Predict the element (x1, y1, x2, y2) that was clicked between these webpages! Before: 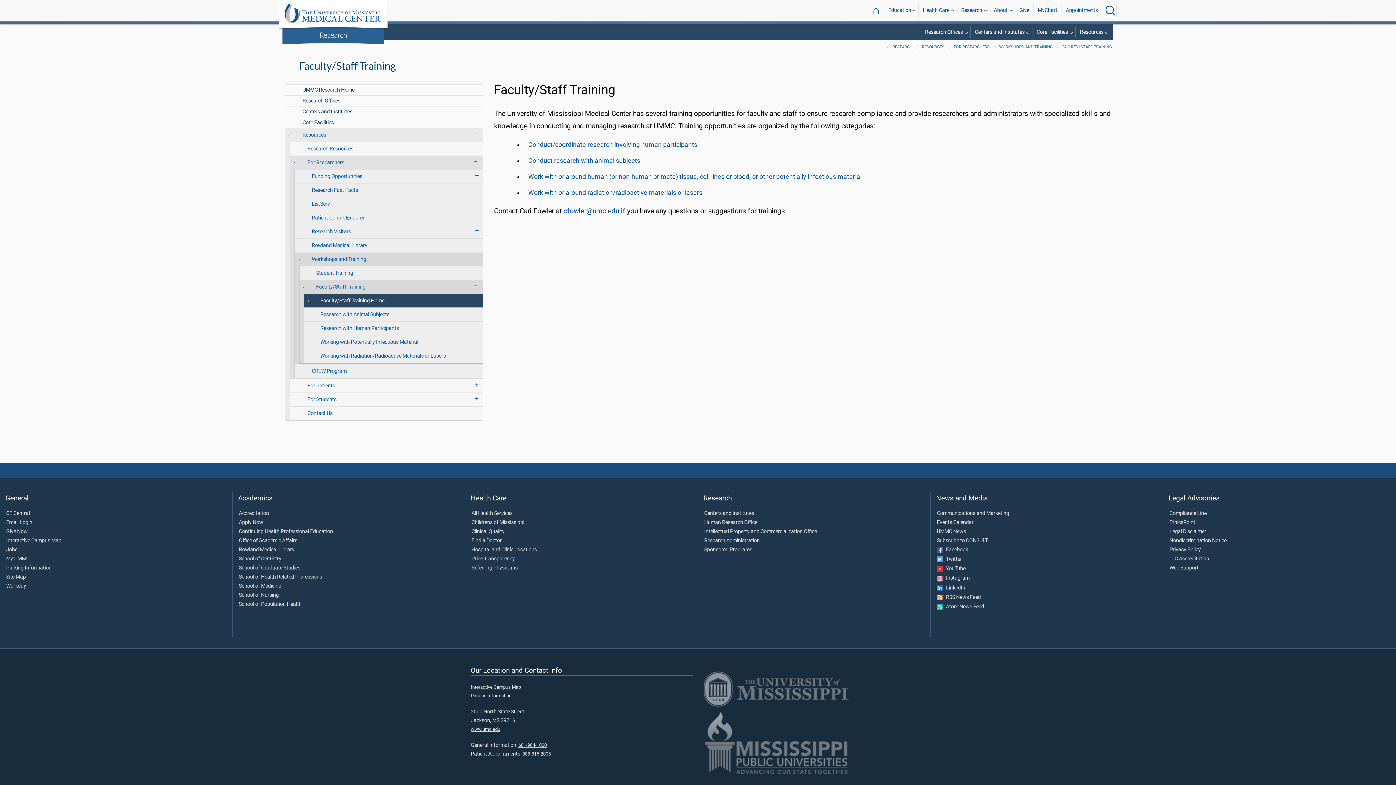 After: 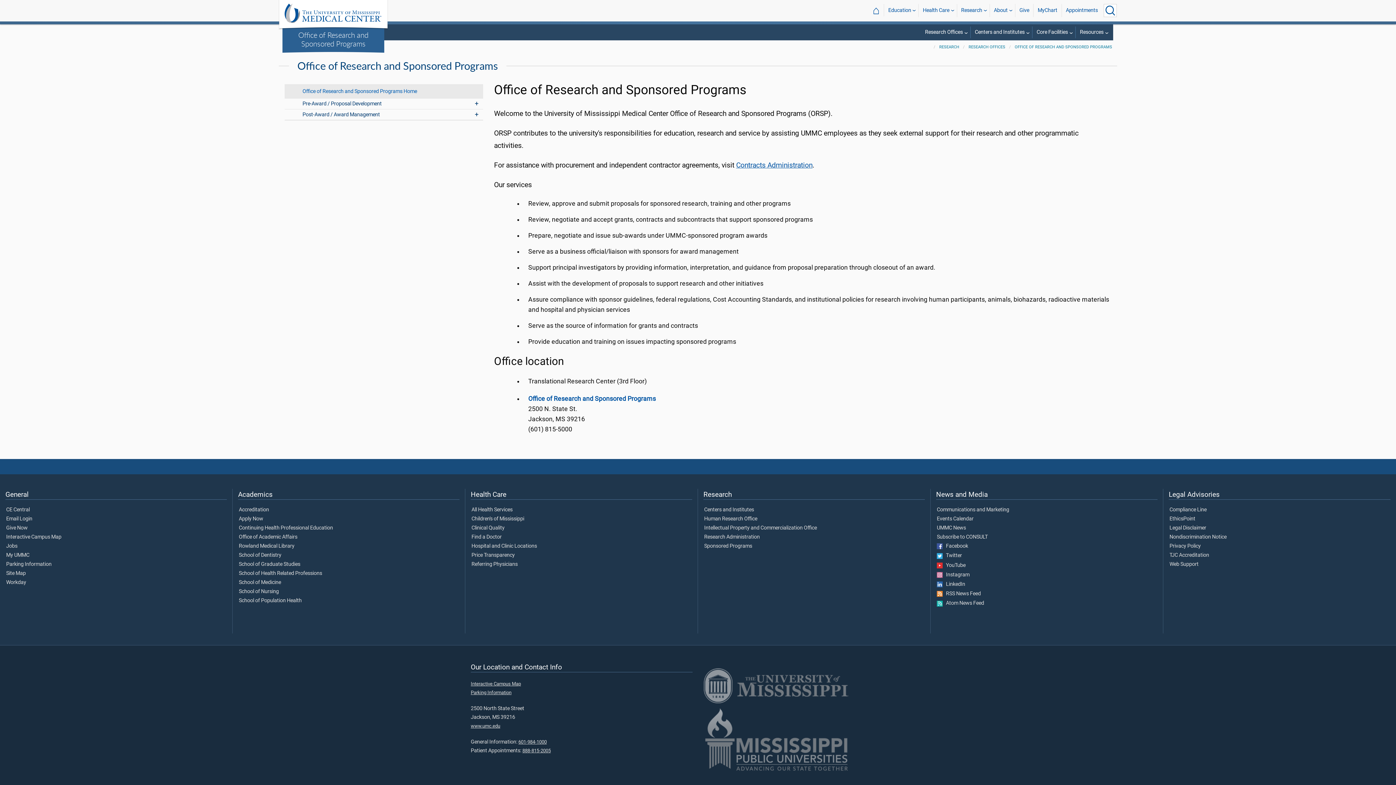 Action: label: Sponsored Programs bbox: (704, 547, 925, 552)